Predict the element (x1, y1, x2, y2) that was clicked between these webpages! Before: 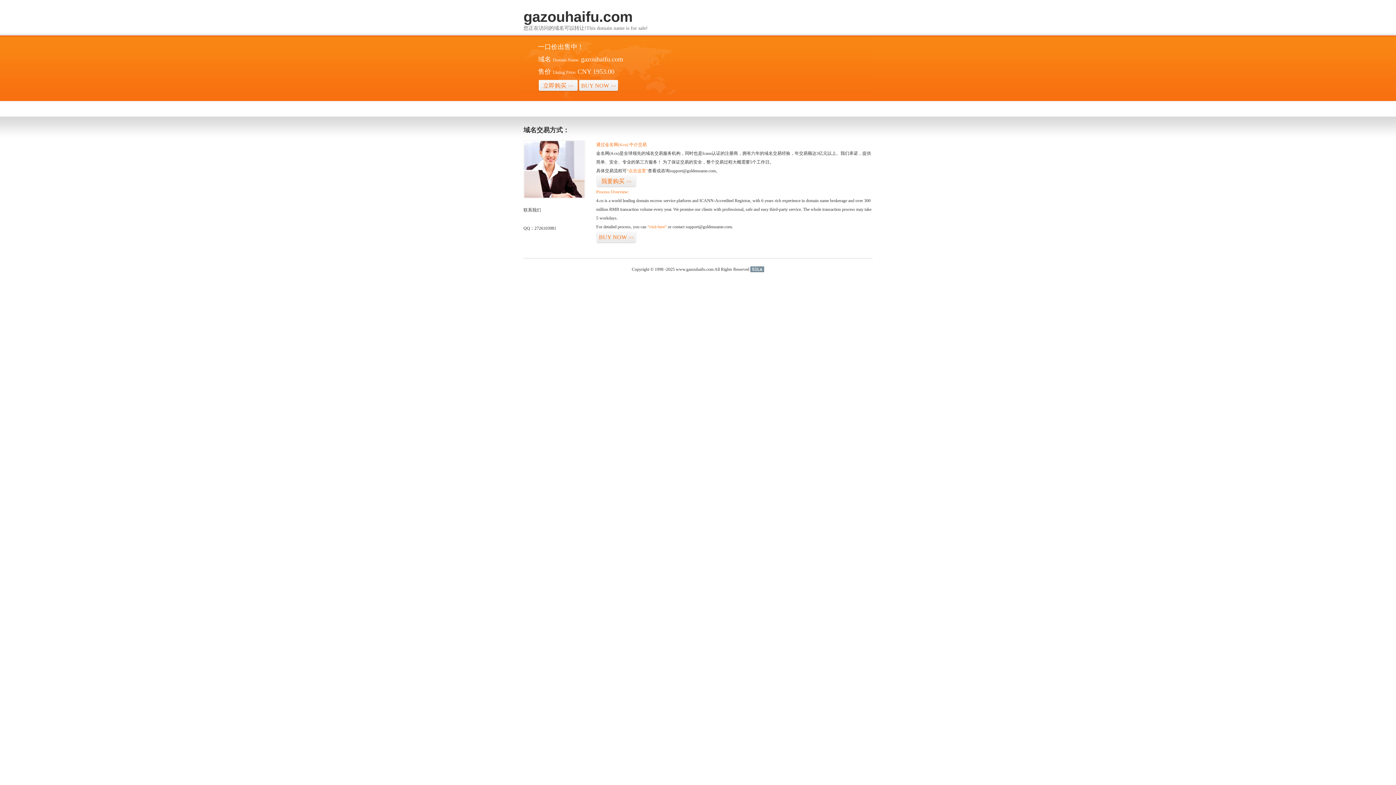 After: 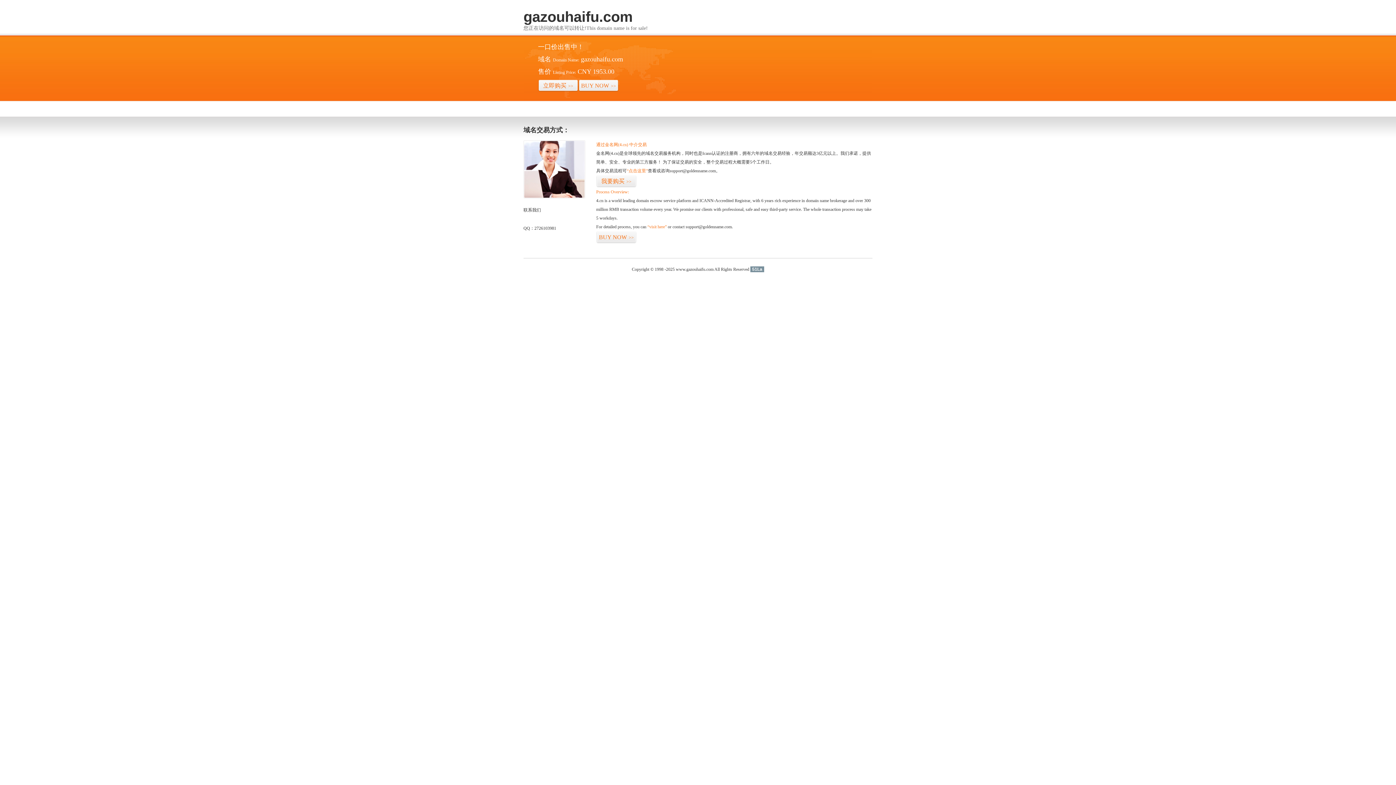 Action: bbox: (750, 266, 764, 272) label: 51La